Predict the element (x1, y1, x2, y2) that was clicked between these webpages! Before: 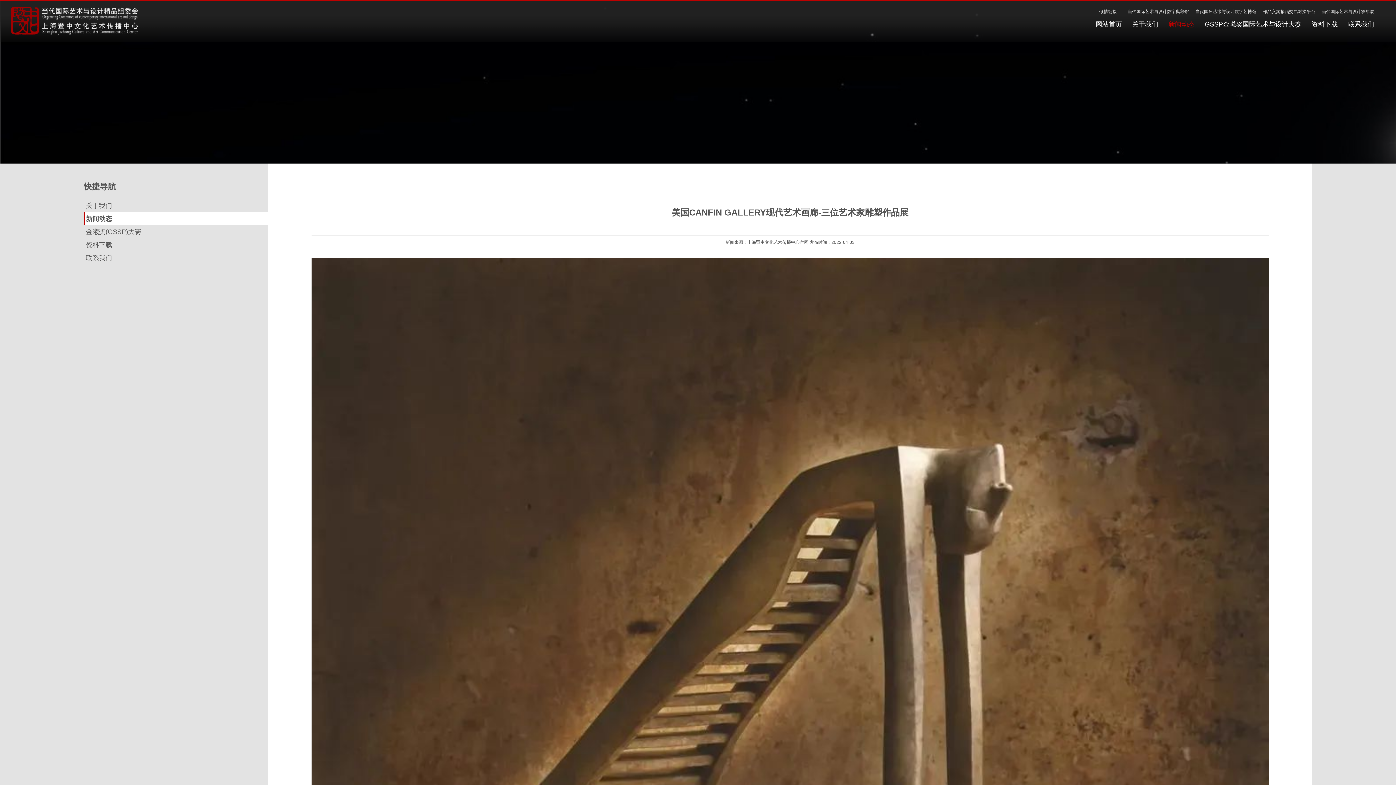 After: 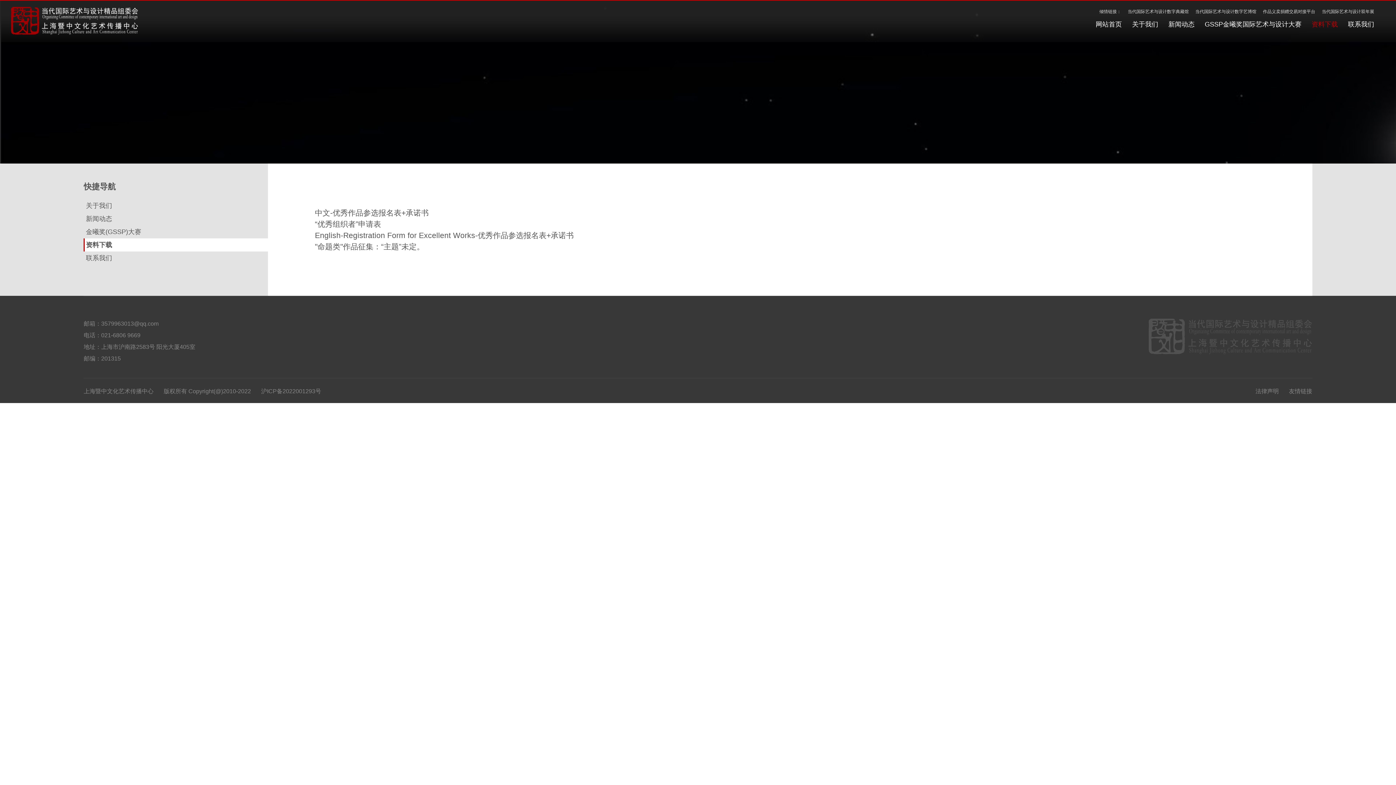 Action: label: 资料下载 bbox: (85, 241, 112, 248)